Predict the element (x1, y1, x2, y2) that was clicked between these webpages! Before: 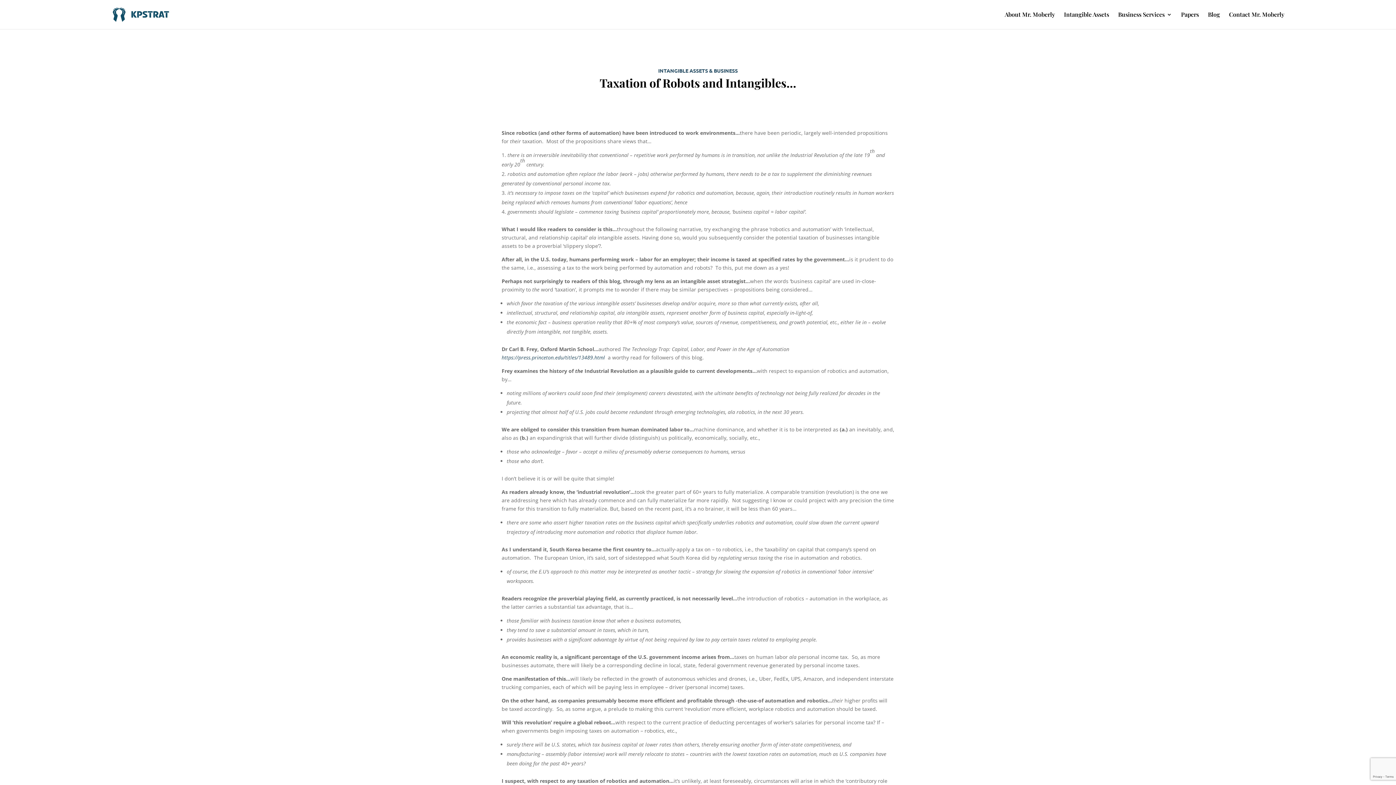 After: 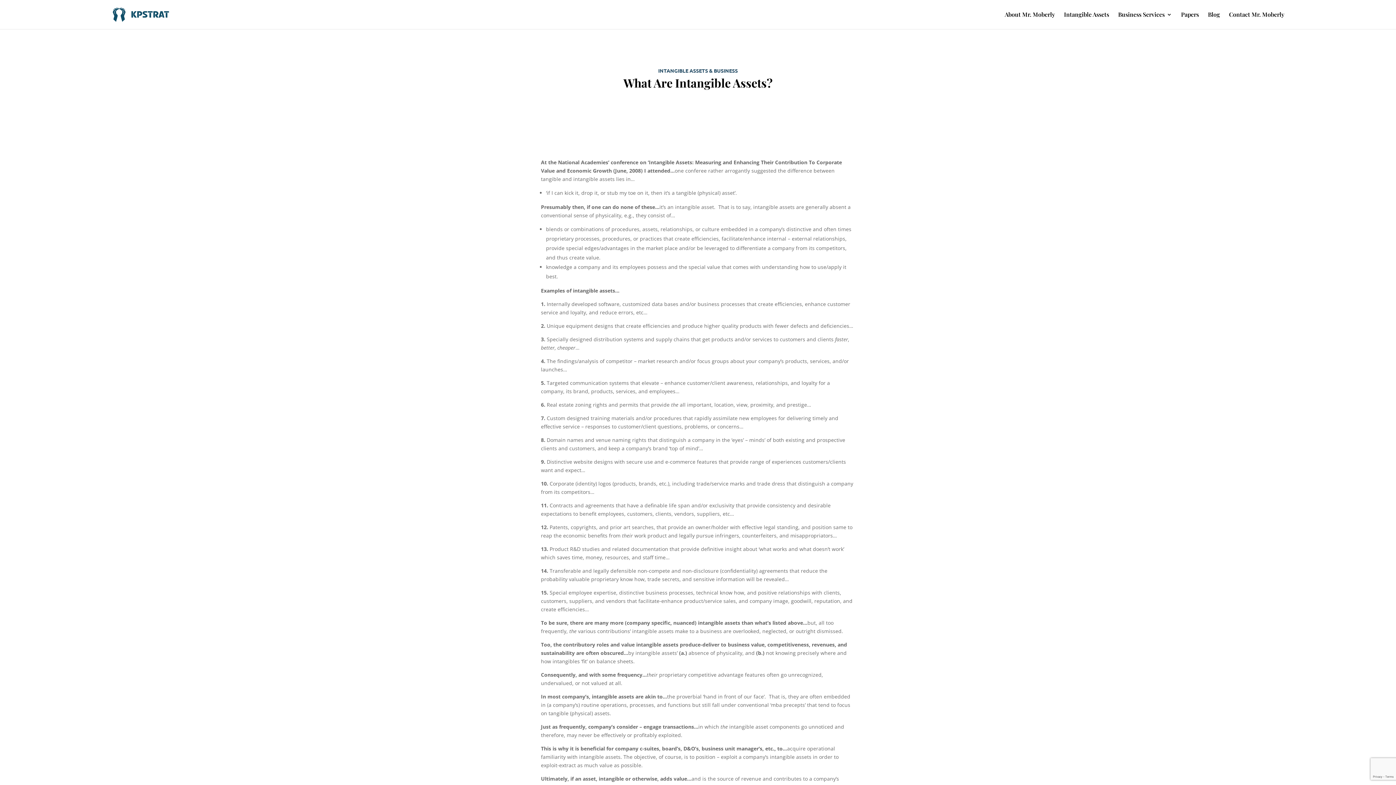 Action: label: Intangible Assets bbox: (1064, 12, 1109, 29)